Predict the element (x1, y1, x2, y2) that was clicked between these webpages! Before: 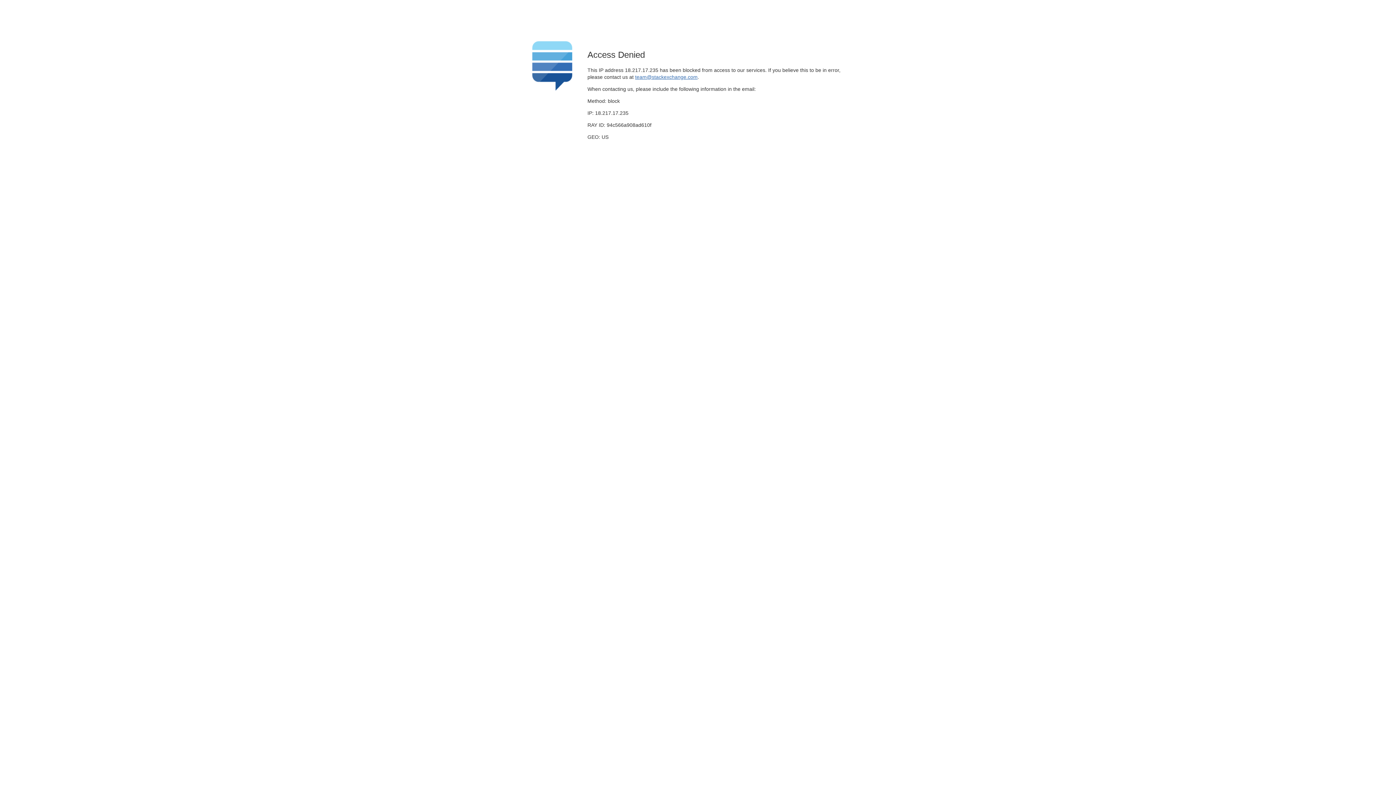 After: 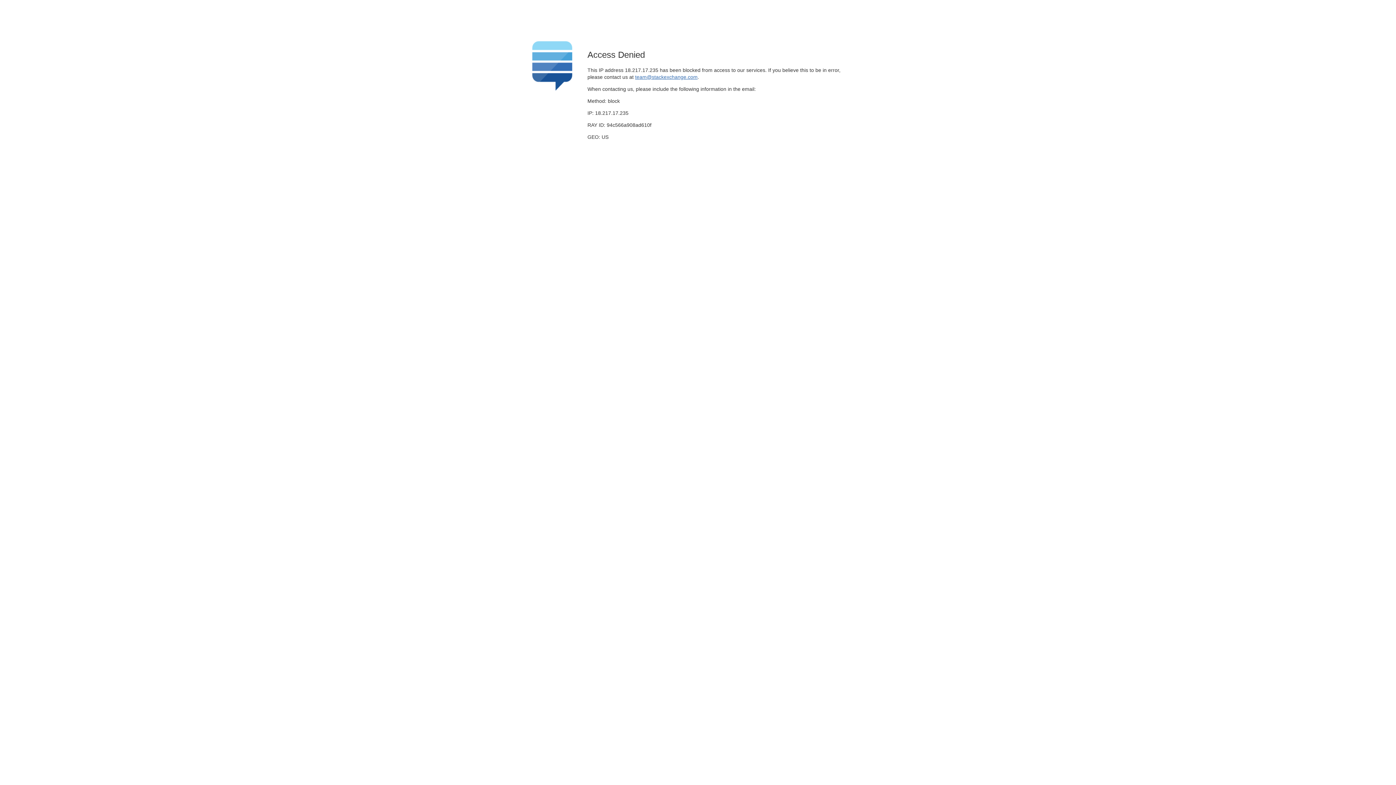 Action: bbox: (635, 74, 697, 79) label: team@stackexchange.com